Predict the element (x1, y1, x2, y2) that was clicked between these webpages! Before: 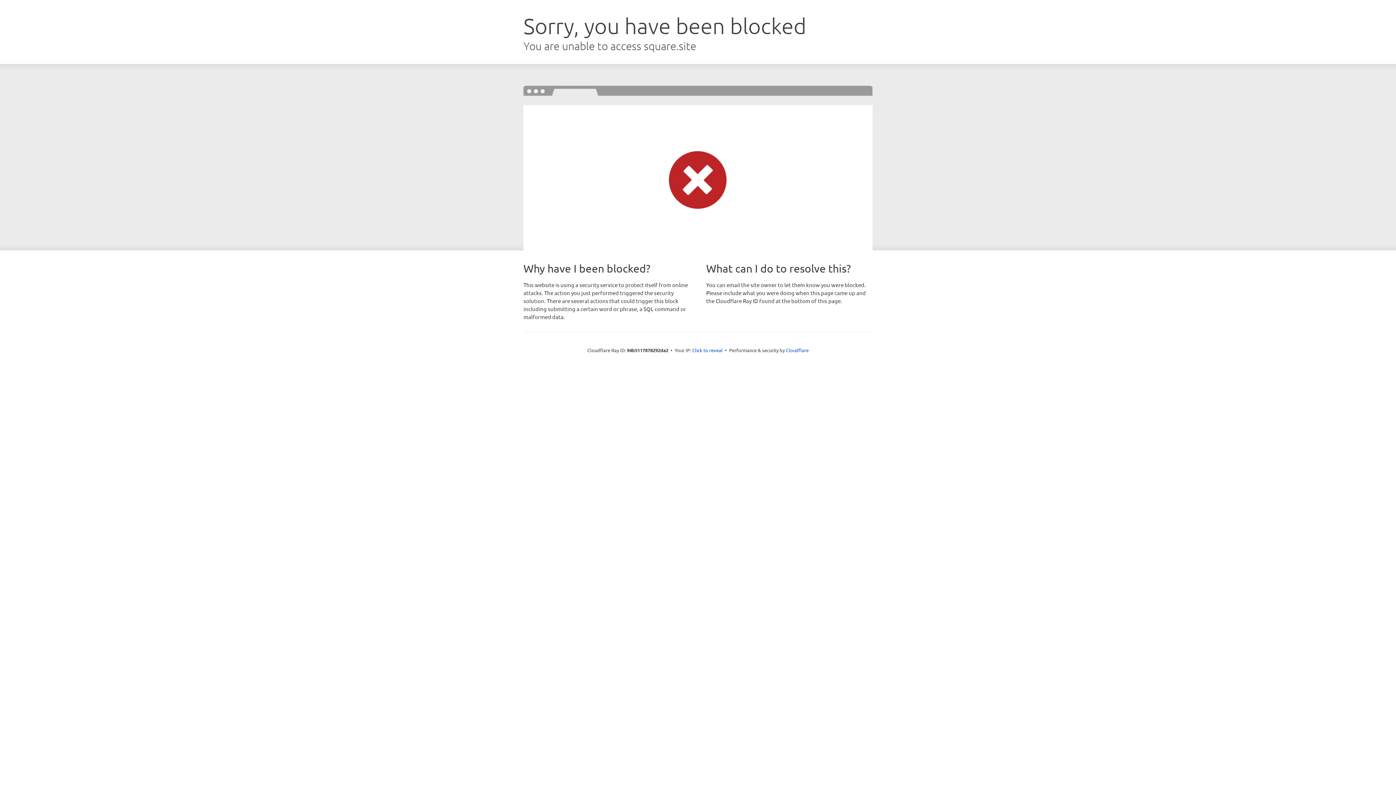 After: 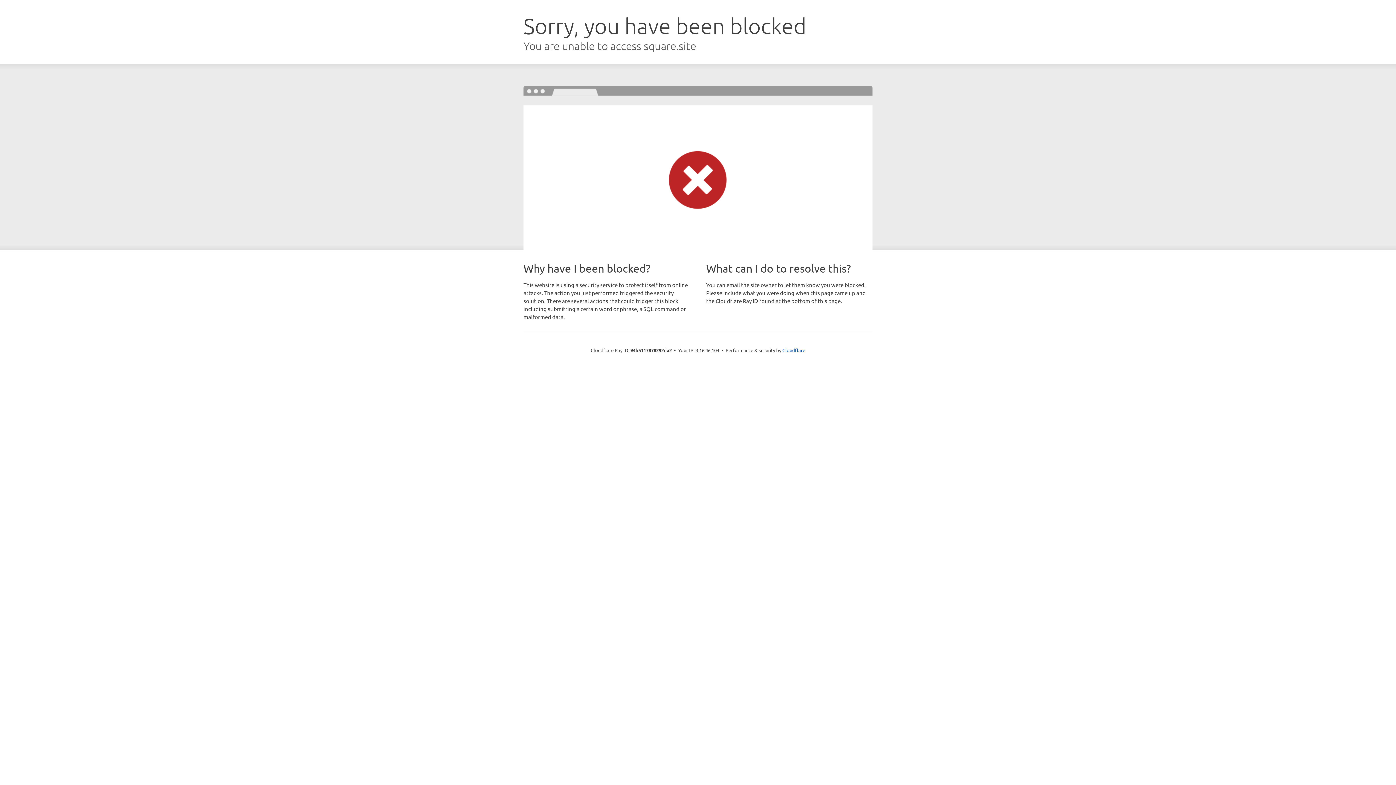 Action: label: Click to reveal bbox: (692, 346, 722, 353)